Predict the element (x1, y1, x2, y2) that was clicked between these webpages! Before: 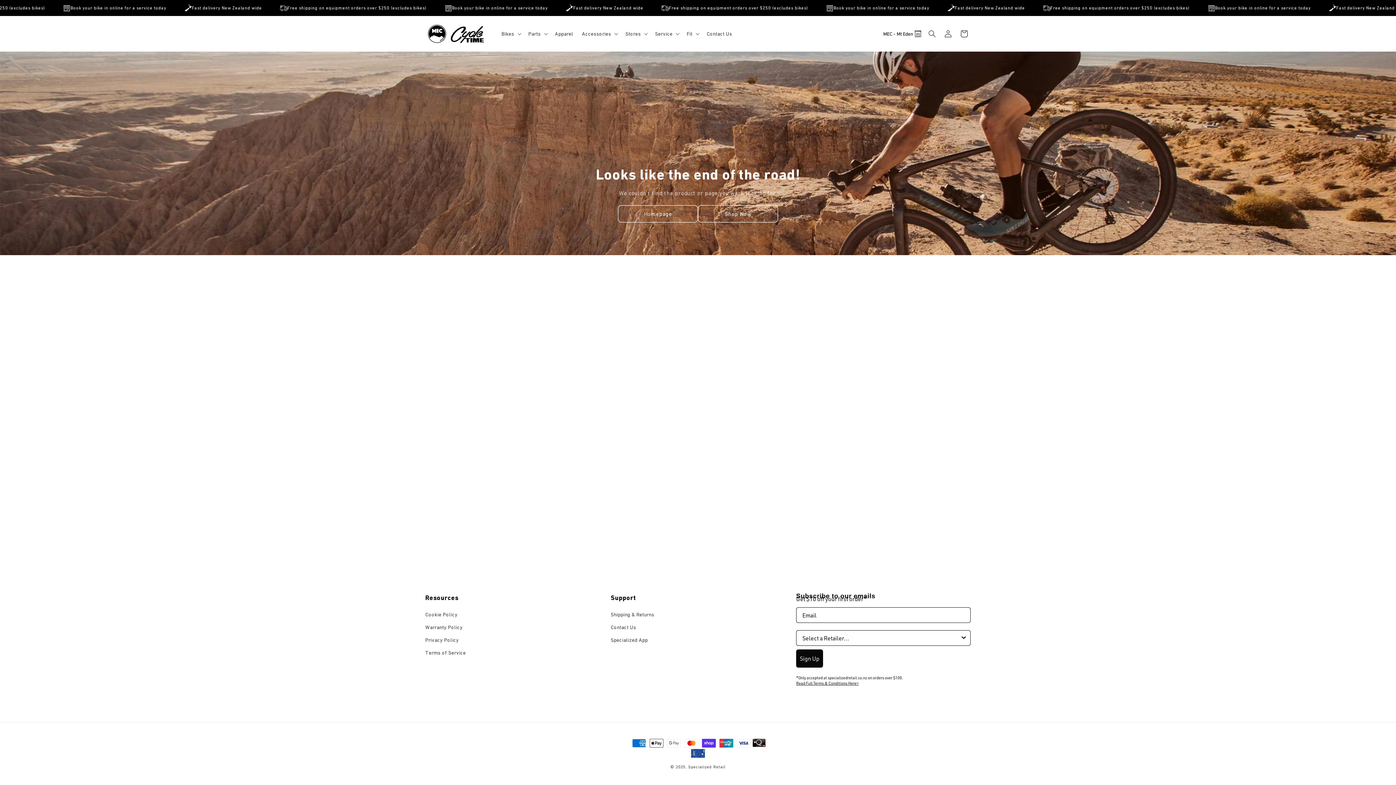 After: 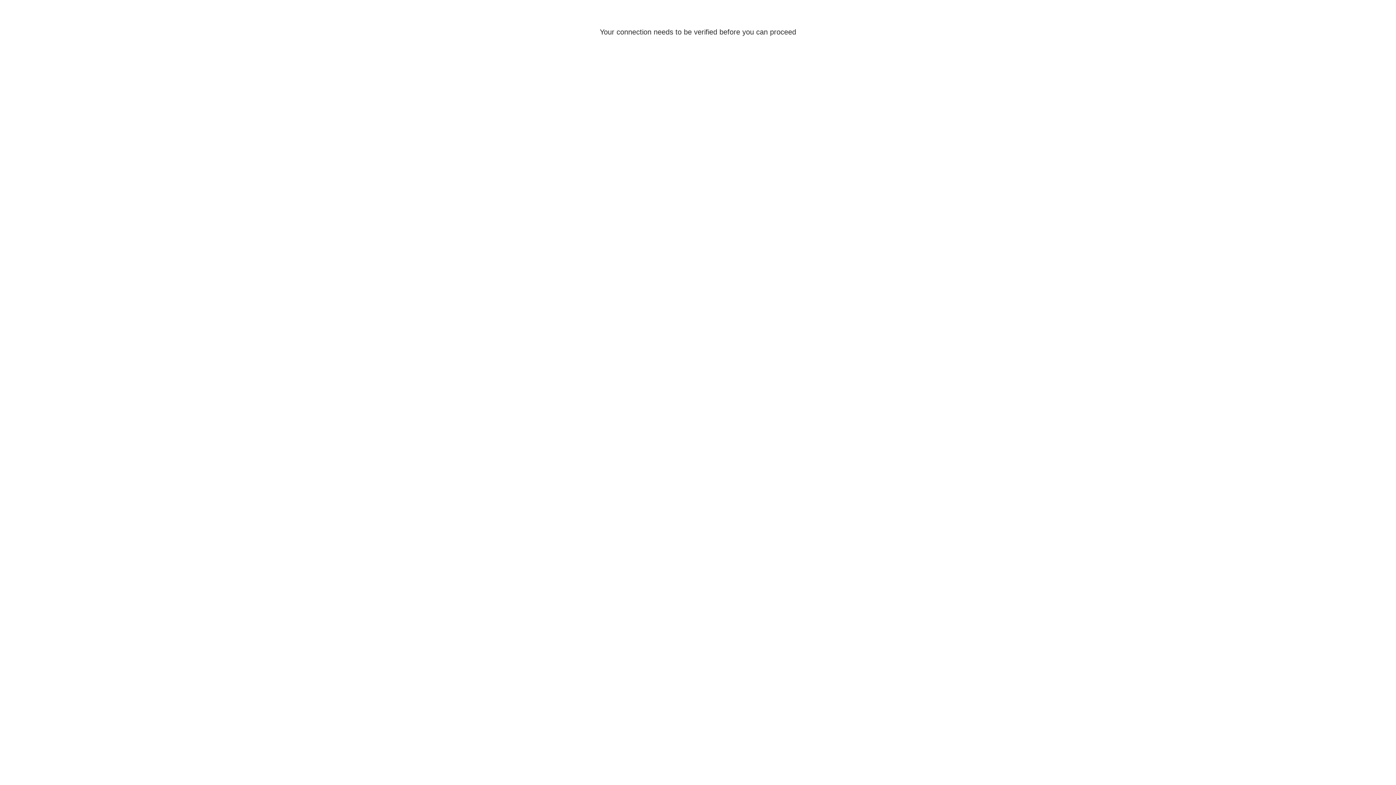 Action: bbox: (940, 25, 956, 41) label: Log in